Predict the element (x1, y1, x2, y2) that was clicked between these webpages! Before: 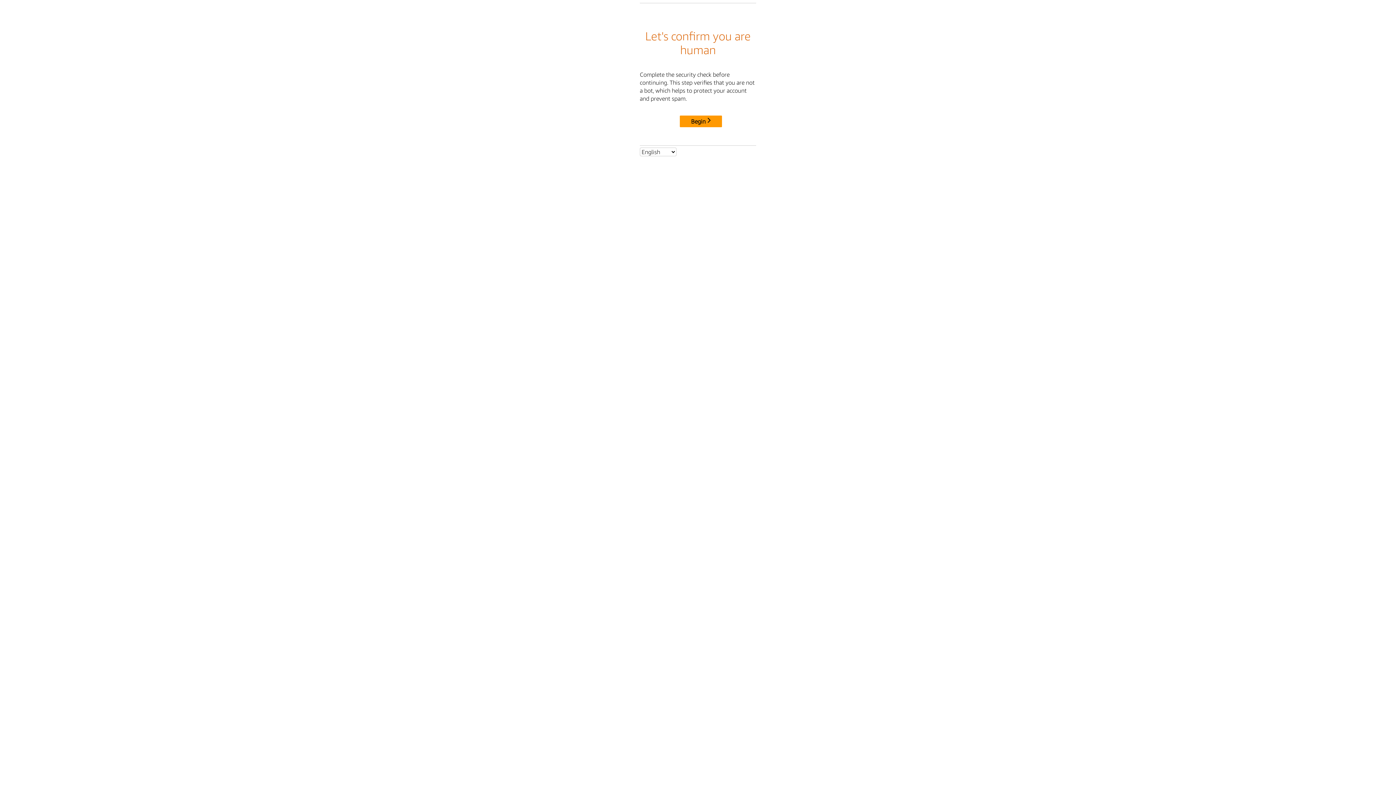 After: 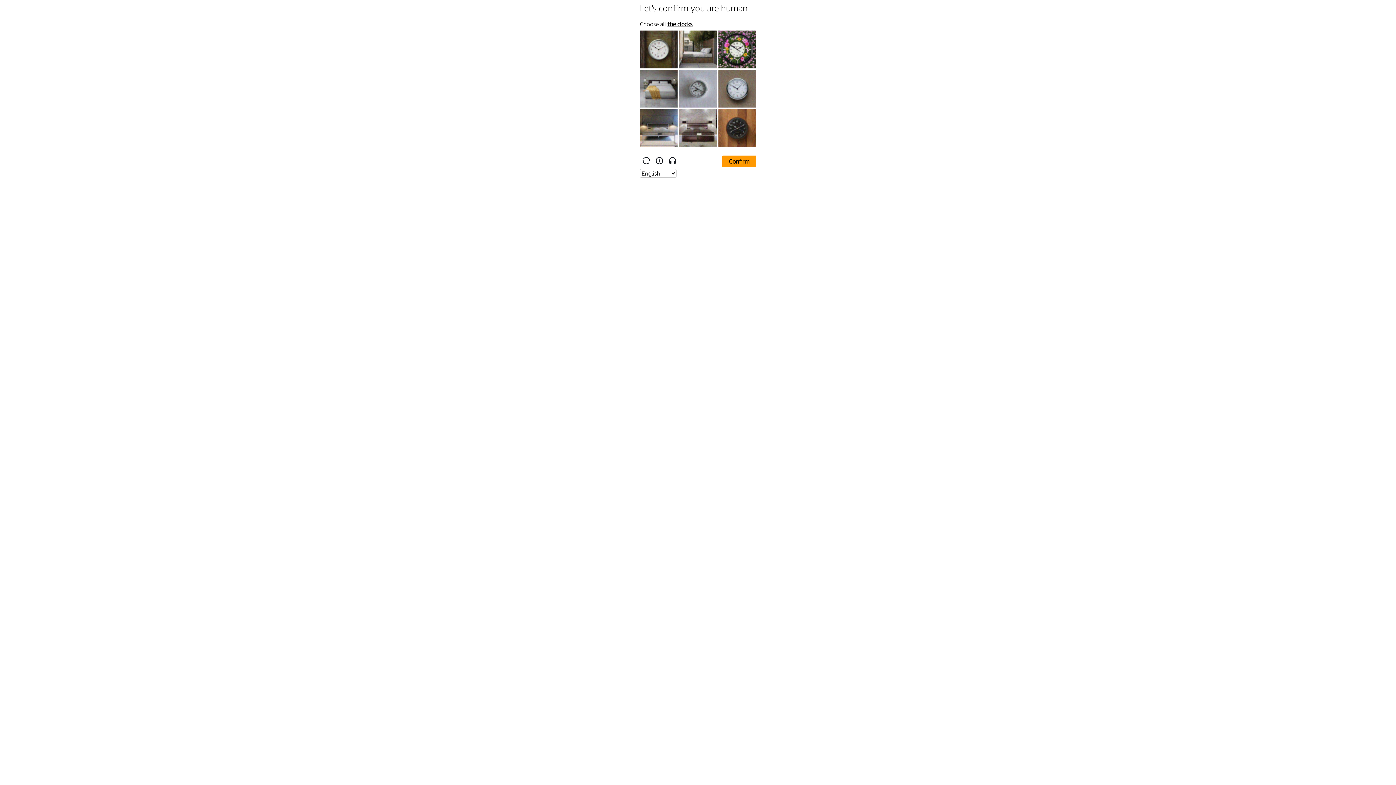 Action: bbox: (680, 115, 722, 127) label: Begin